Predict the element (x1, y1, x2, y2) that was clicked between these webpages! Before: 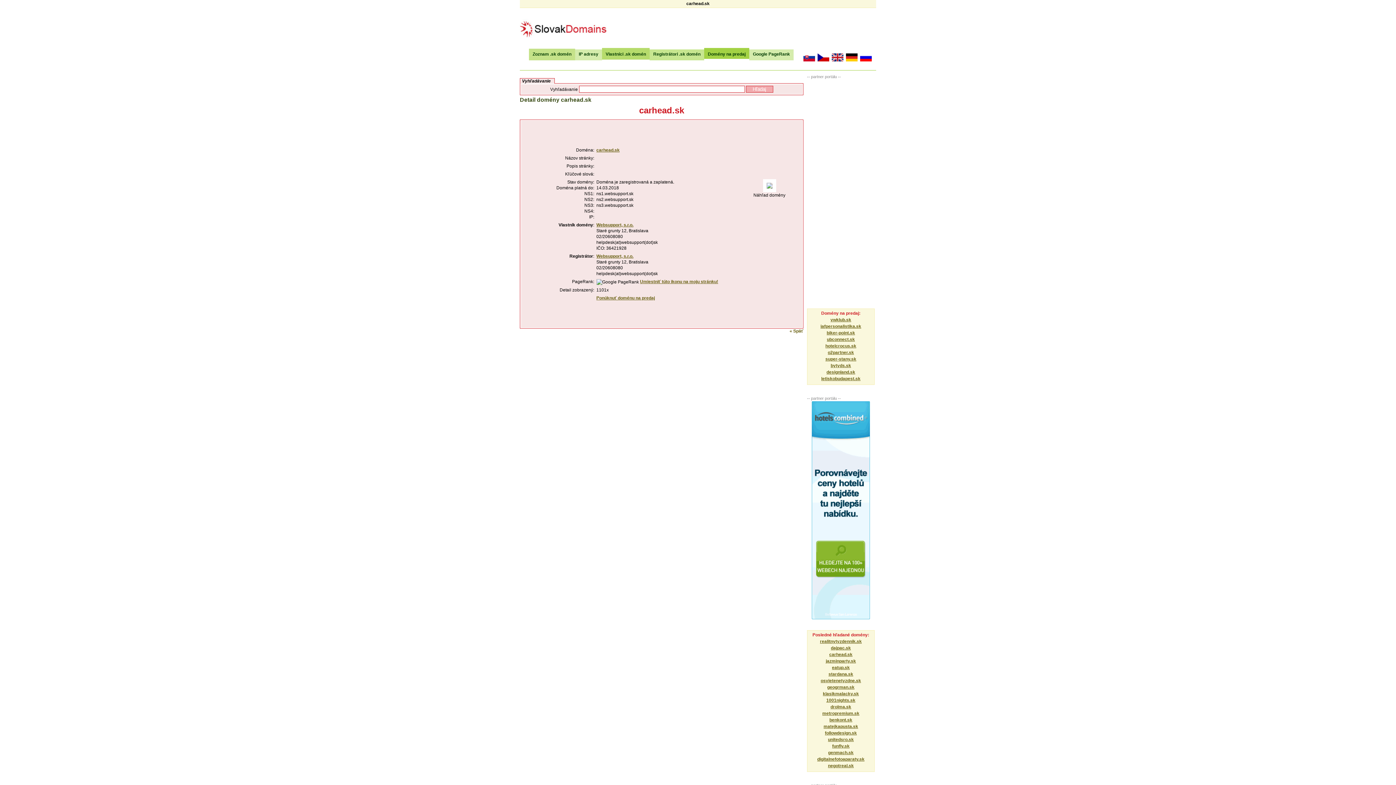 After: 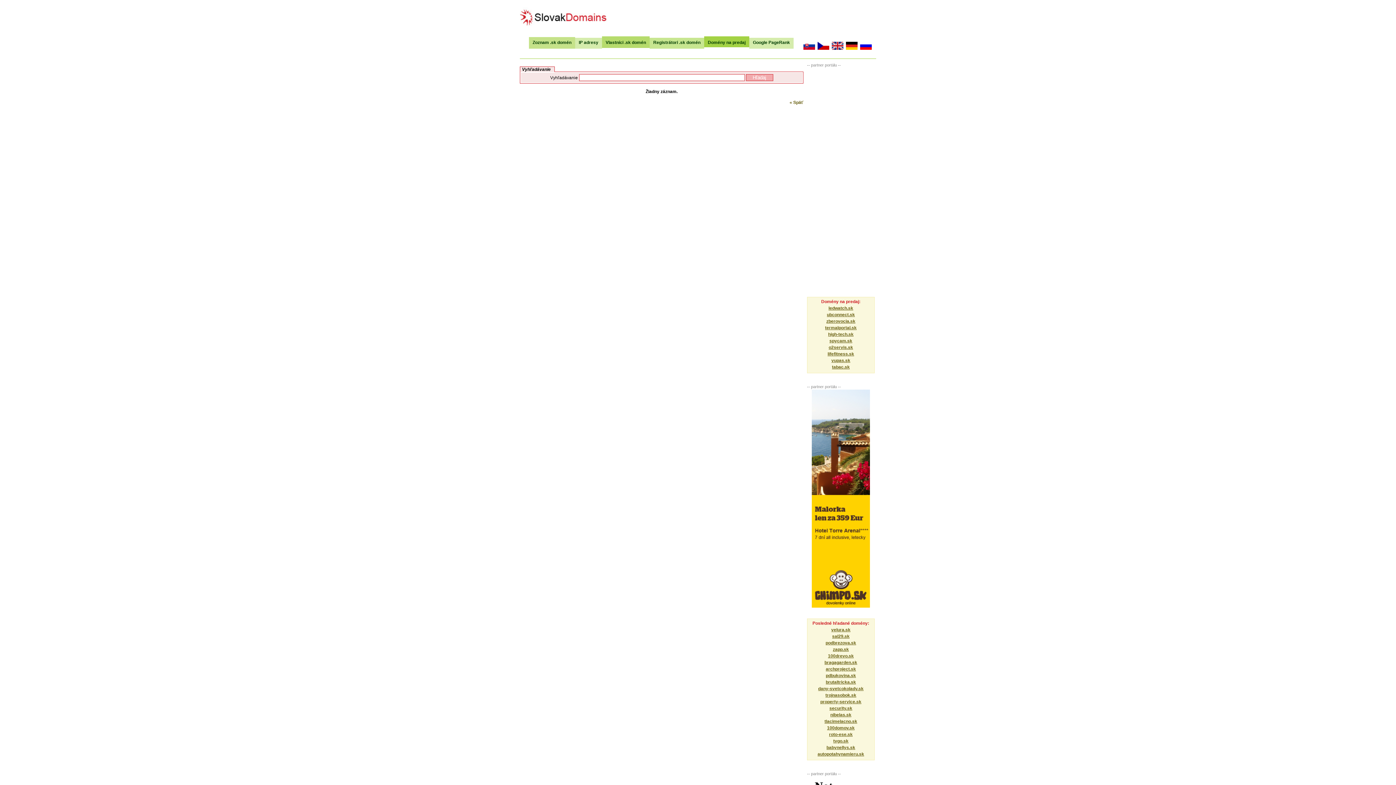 Action: bbox: (812, 369, 869, 375) label: designland.sk